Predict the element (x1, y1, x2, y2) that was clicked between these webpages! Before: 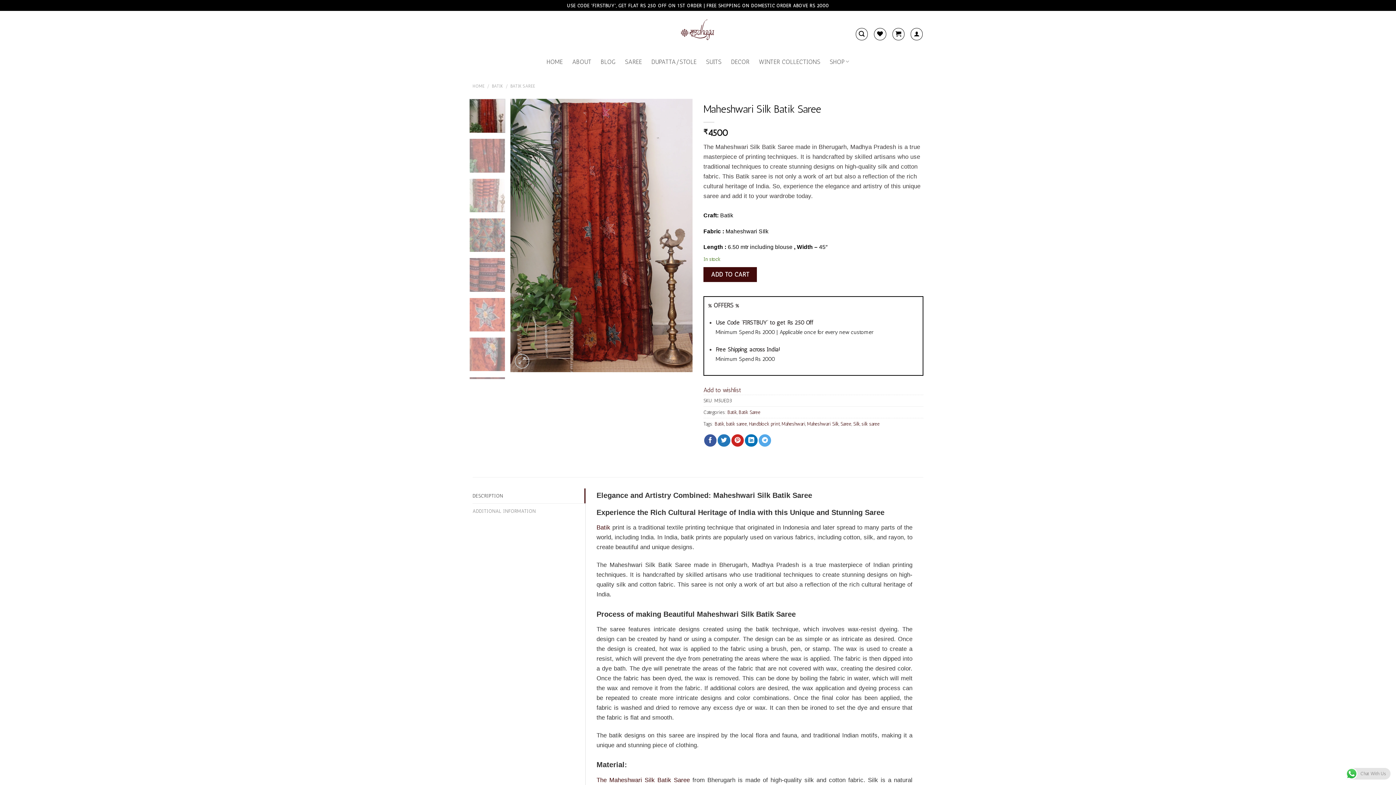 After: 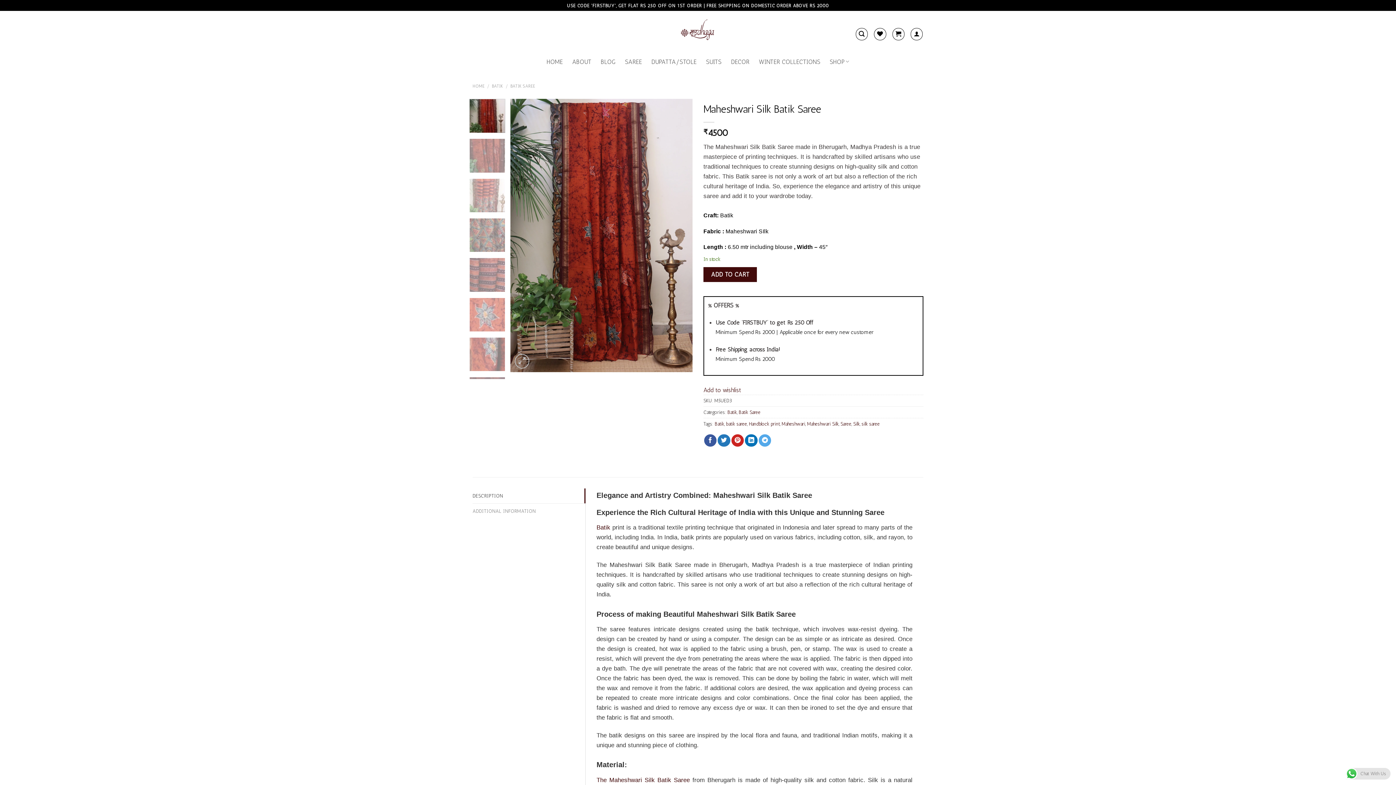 Action: bbox: (469, 98, 505, 133)